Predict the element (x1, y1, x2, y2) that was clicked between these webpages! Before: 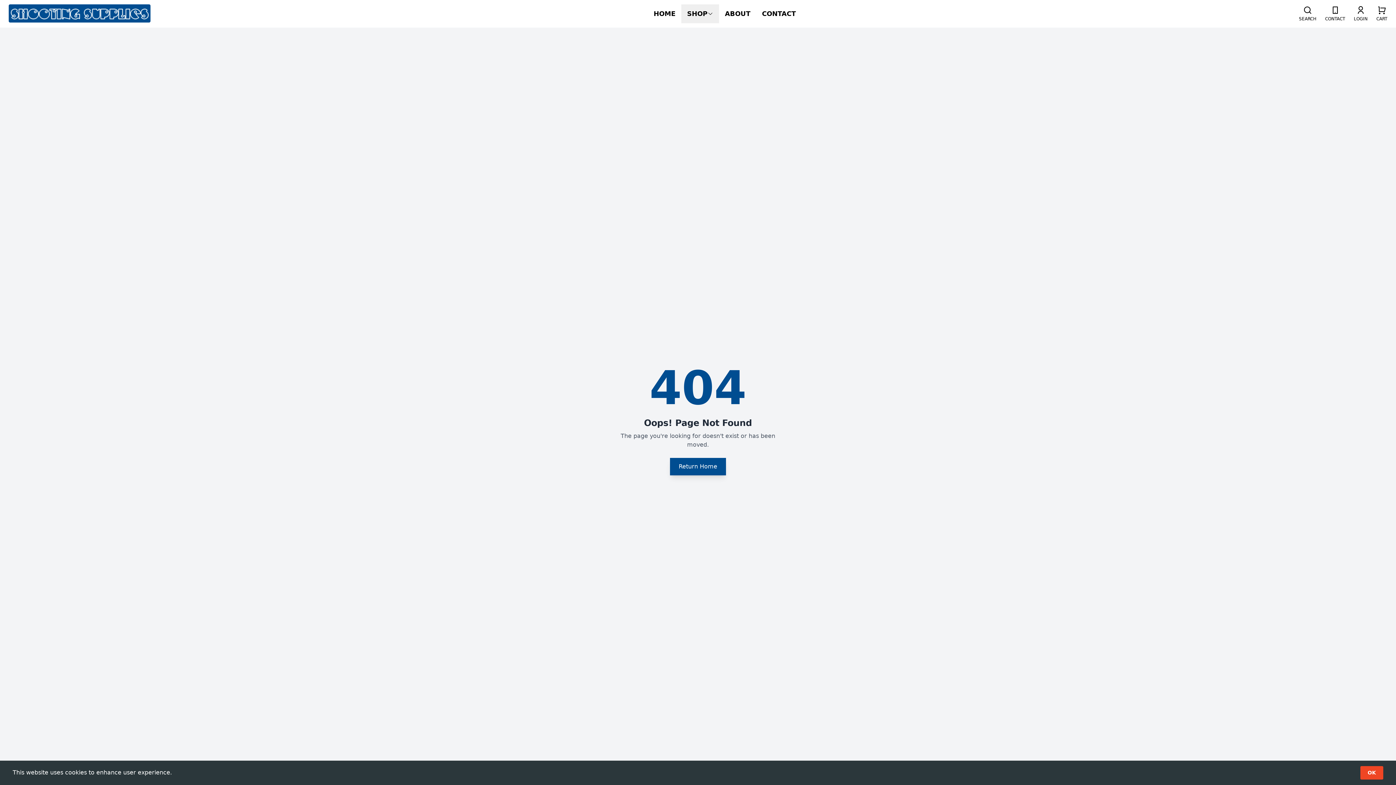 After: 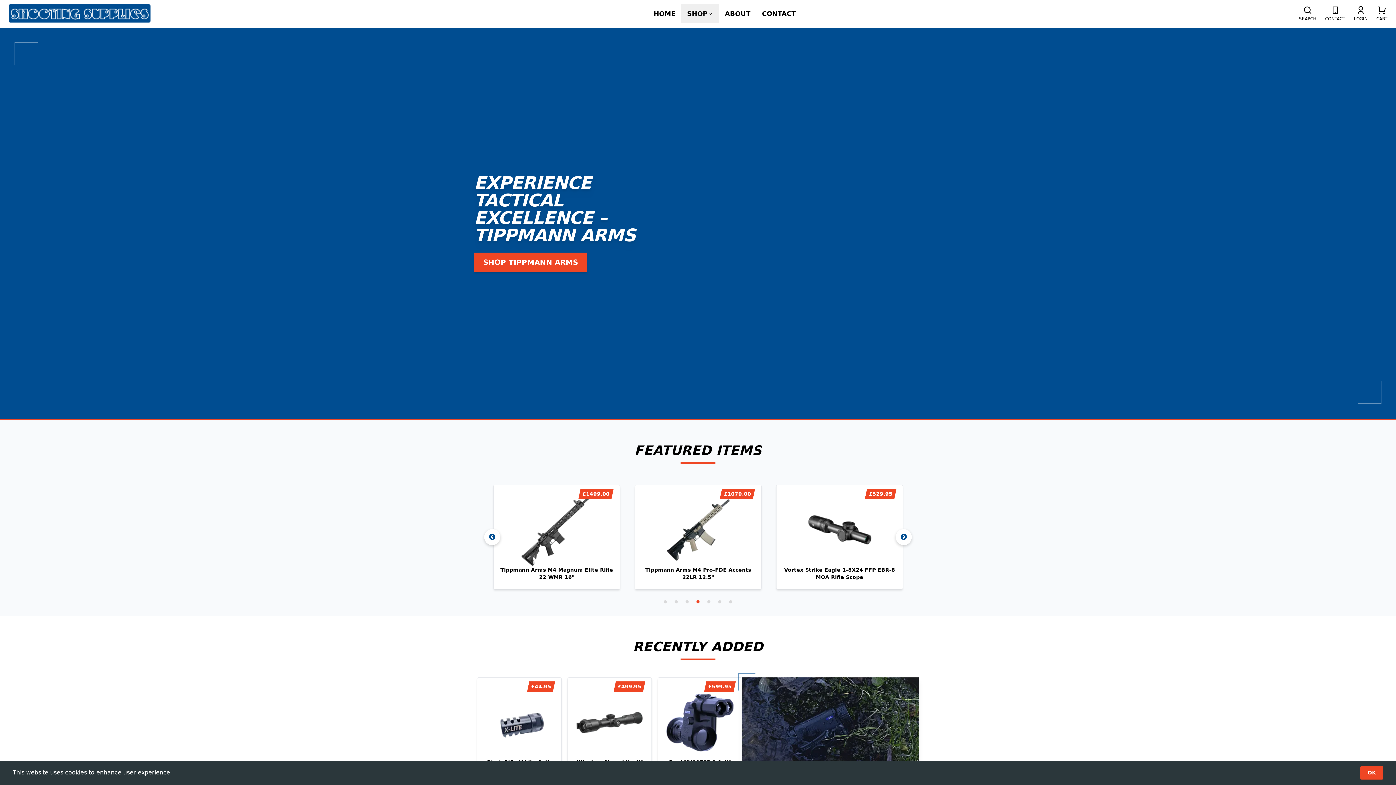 Action: label: HOME bbox: (648, 4, 681, 23)